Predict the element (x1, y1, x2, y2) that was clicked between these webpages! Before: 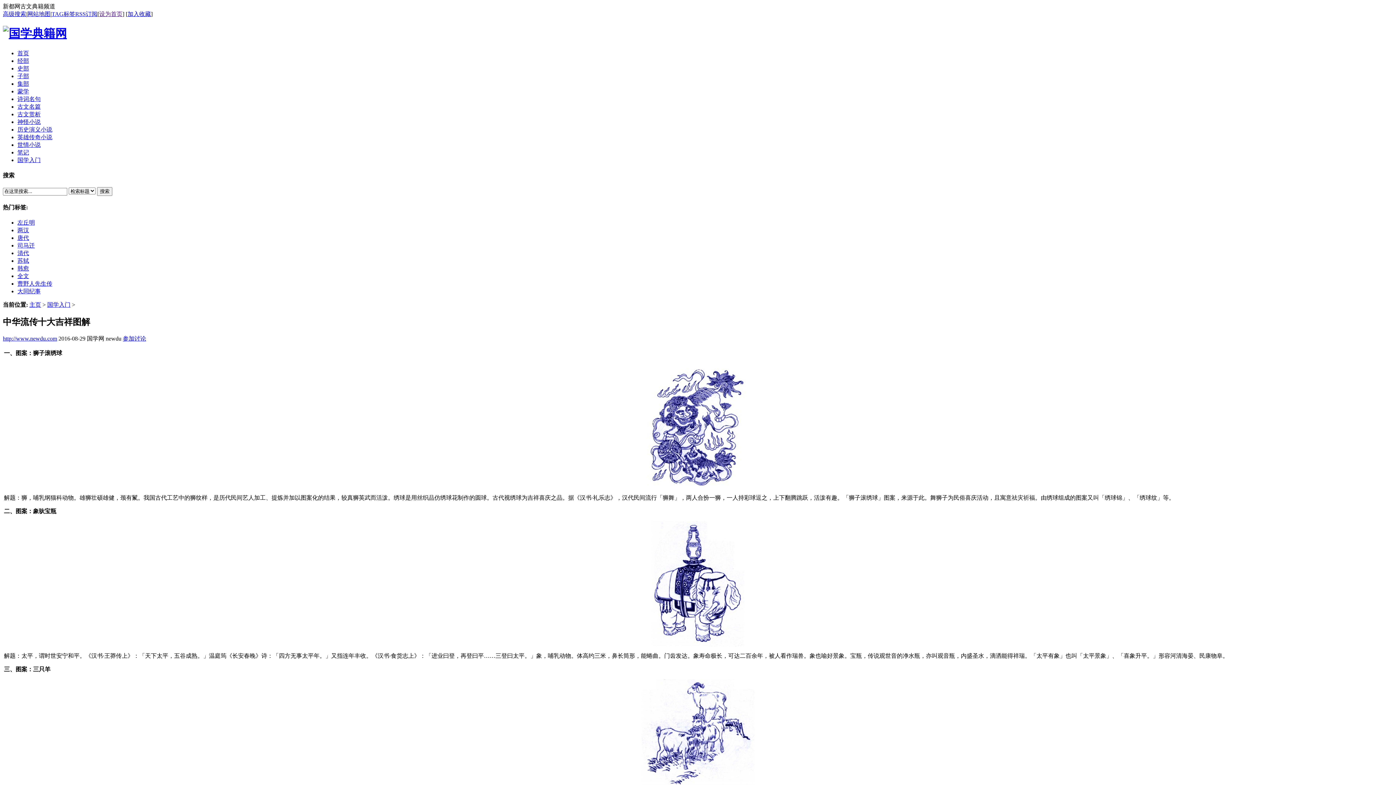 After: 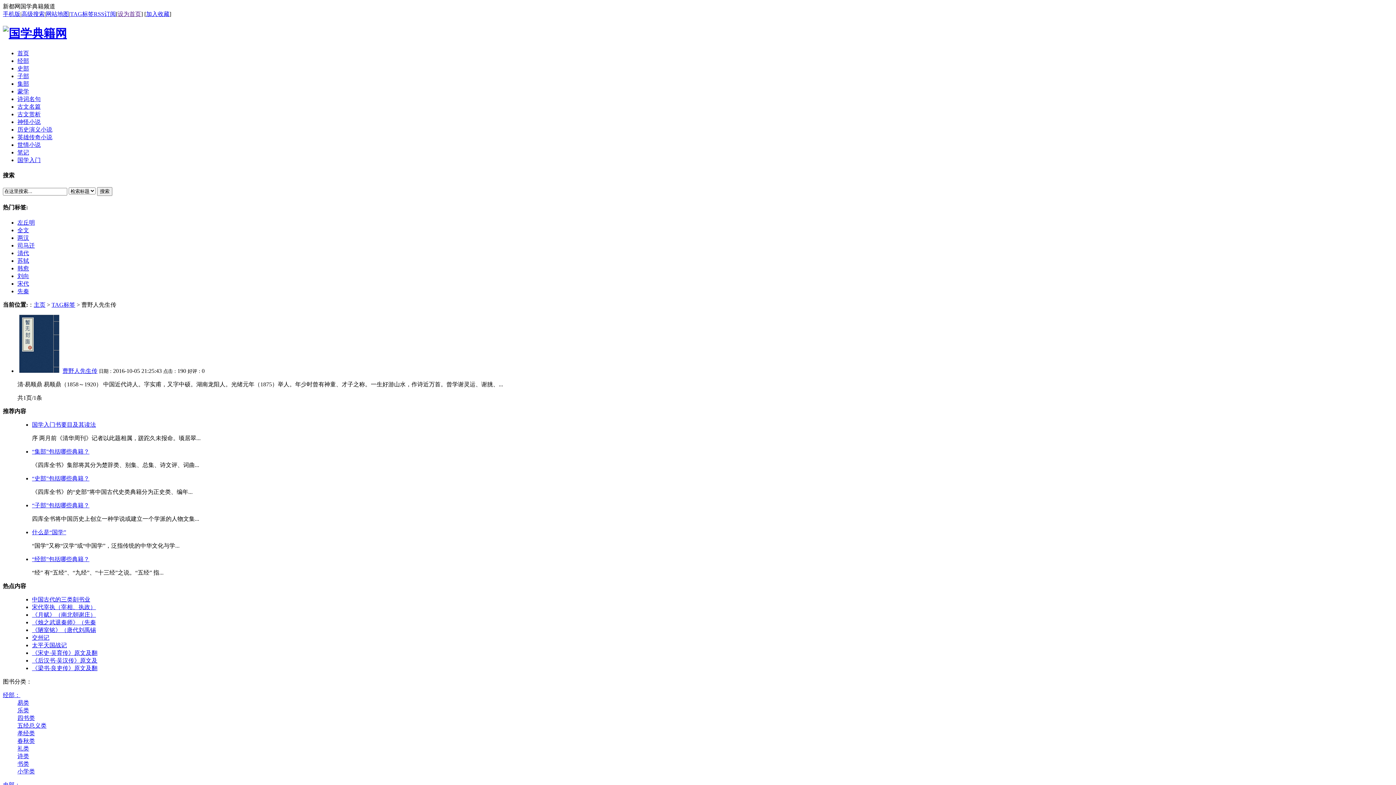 Action: bbox: (17, 280, 52, 286) label: 曹野人先生传